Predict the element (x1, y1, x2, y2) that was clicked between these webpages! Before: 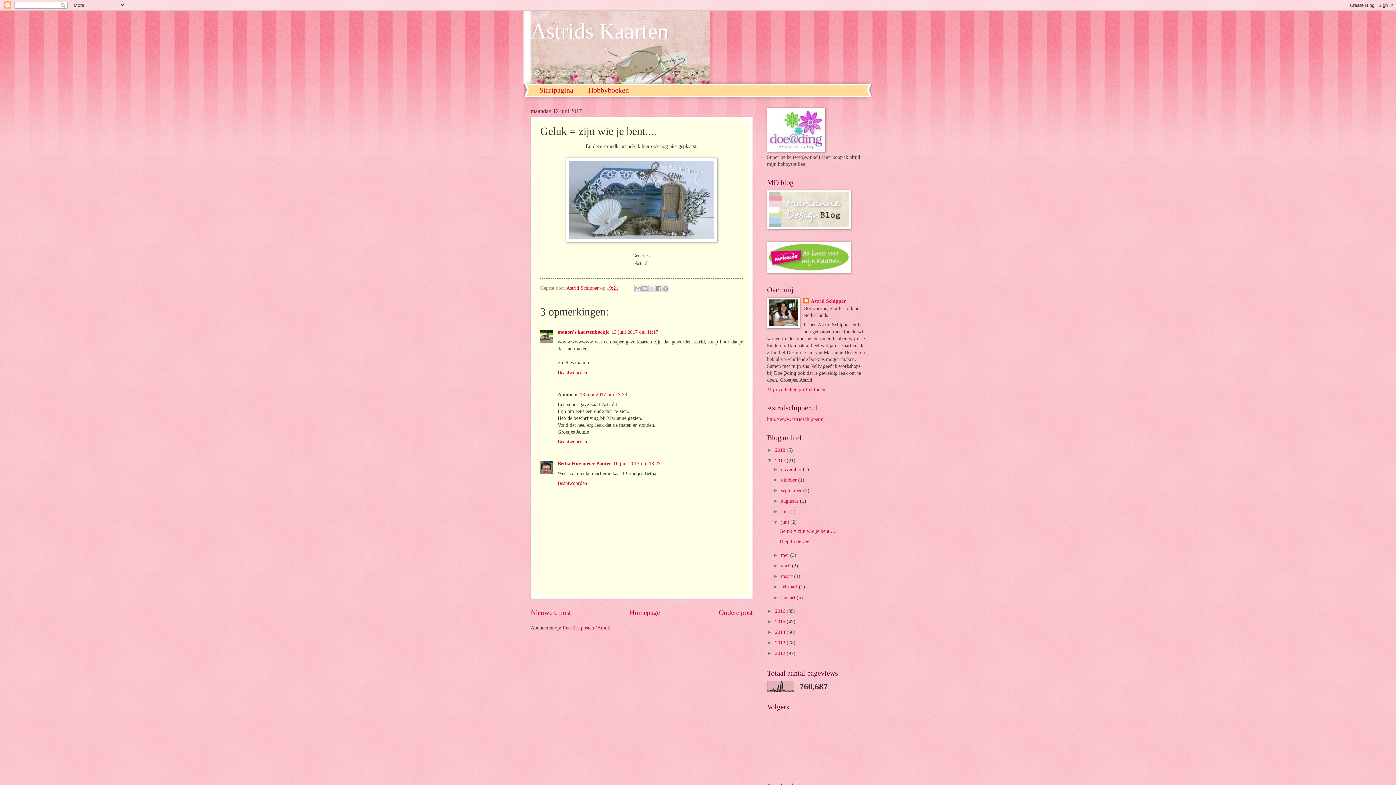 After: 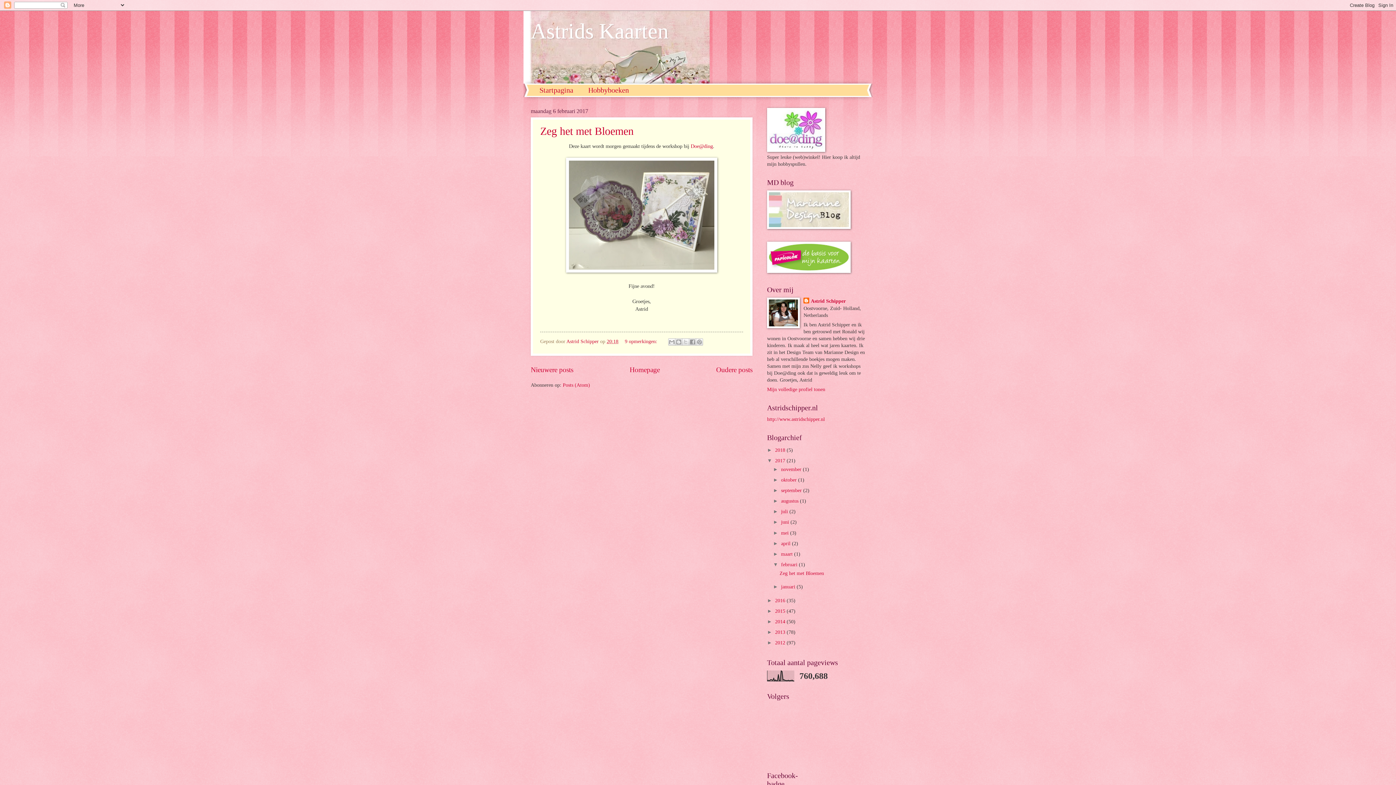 Action: label: februari  bbox: (781, 584, 799, 589)